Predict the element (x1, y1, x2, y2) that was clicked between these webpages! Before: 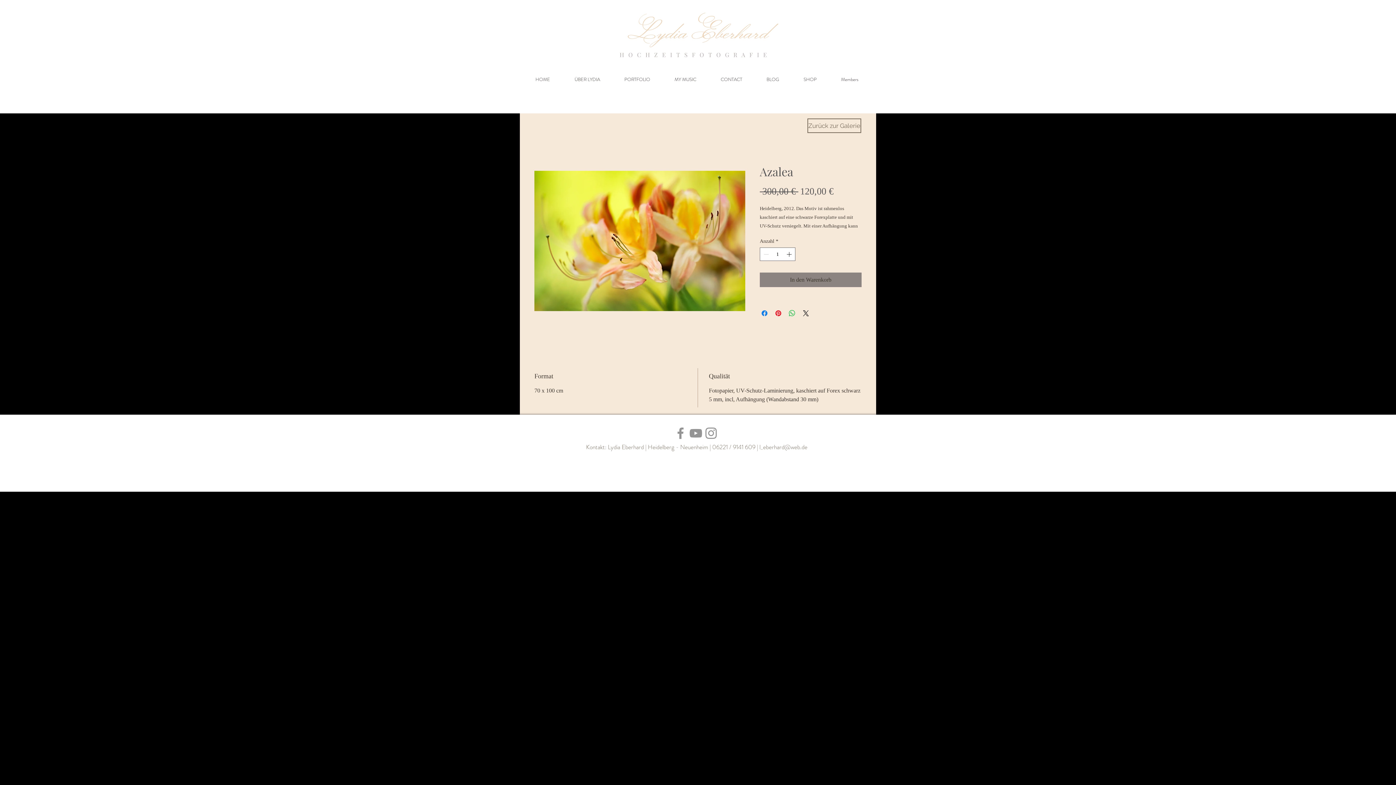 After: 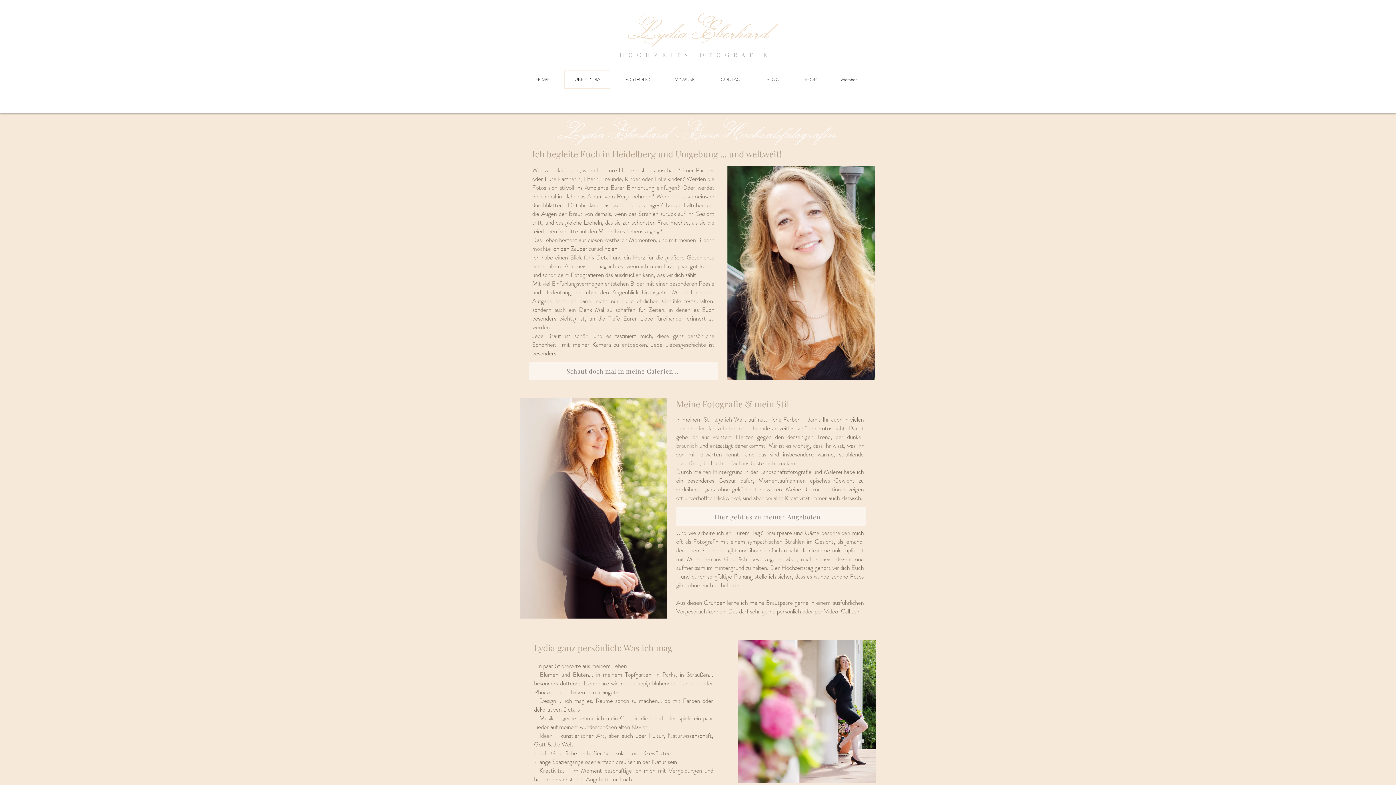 Action: label: ÜBER LYDIA bbox: (564, 70, 610, 88)